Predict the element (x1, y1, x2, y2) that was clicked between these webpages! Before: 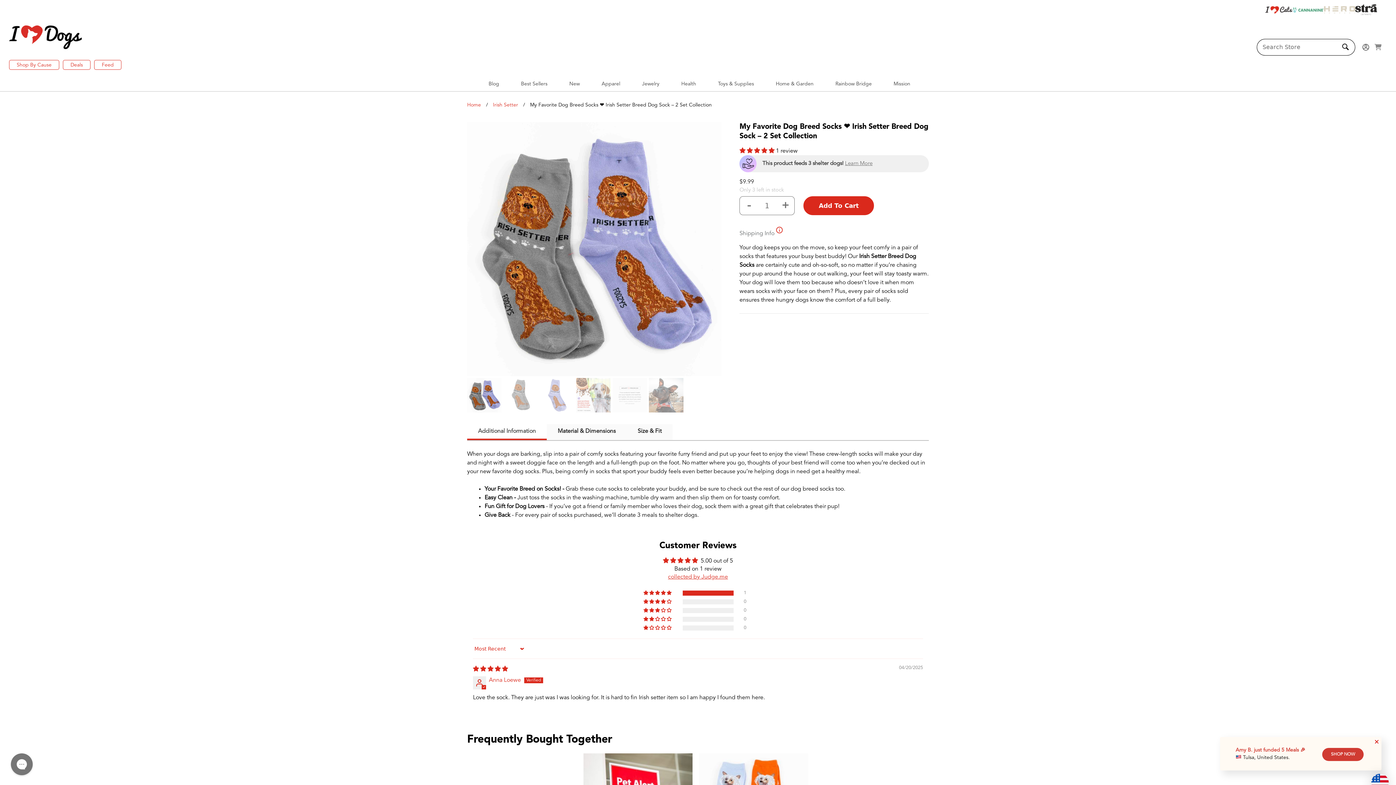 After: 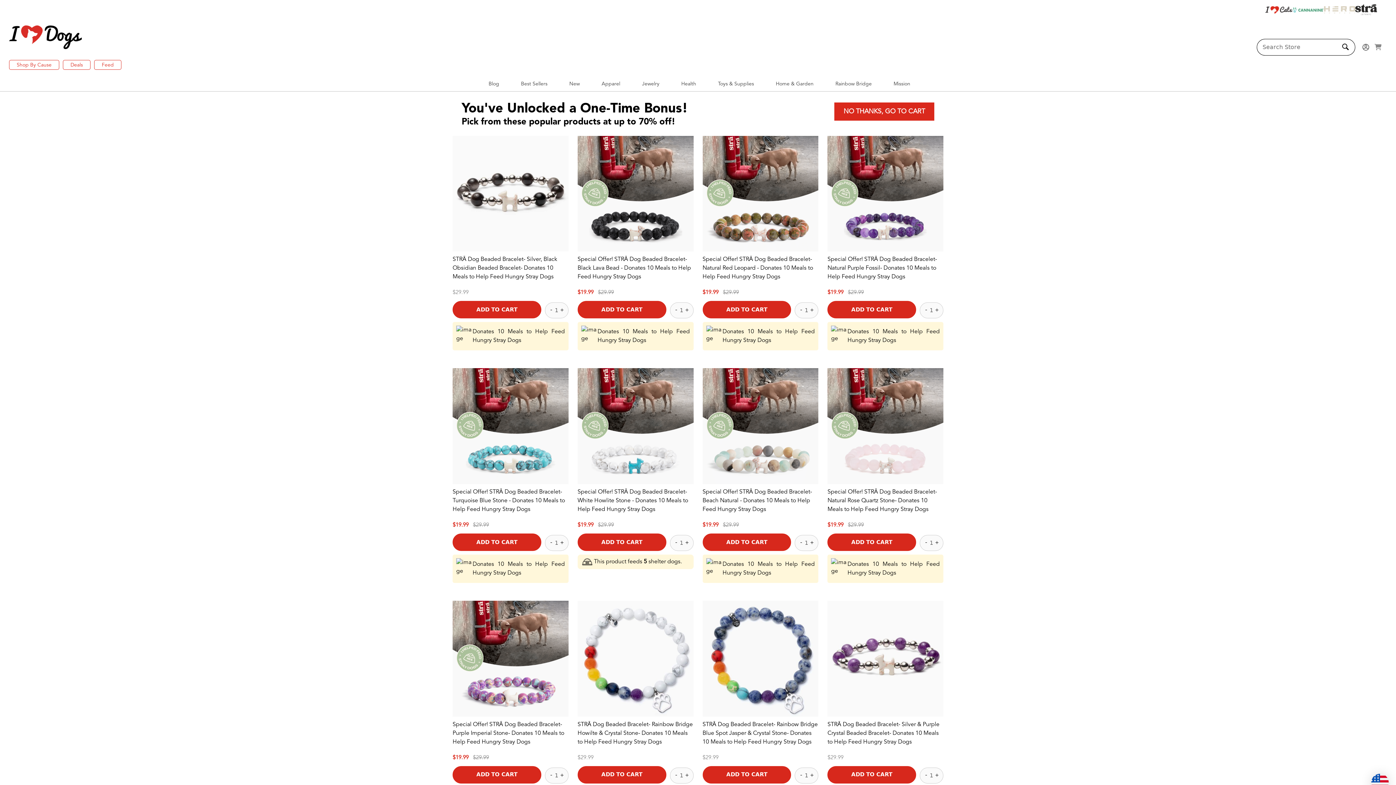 Action: bbox: (803, 196, 874, 215) label: Add To Cart